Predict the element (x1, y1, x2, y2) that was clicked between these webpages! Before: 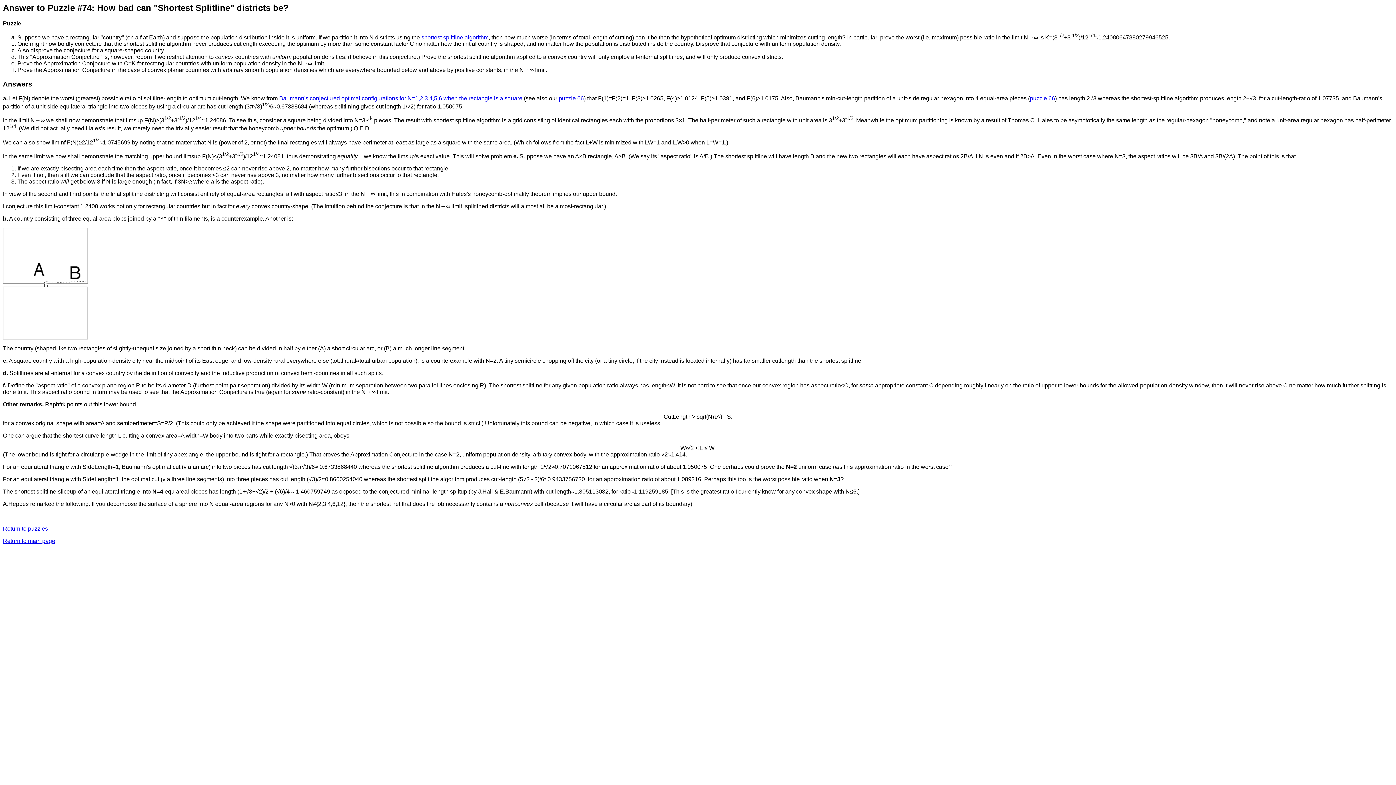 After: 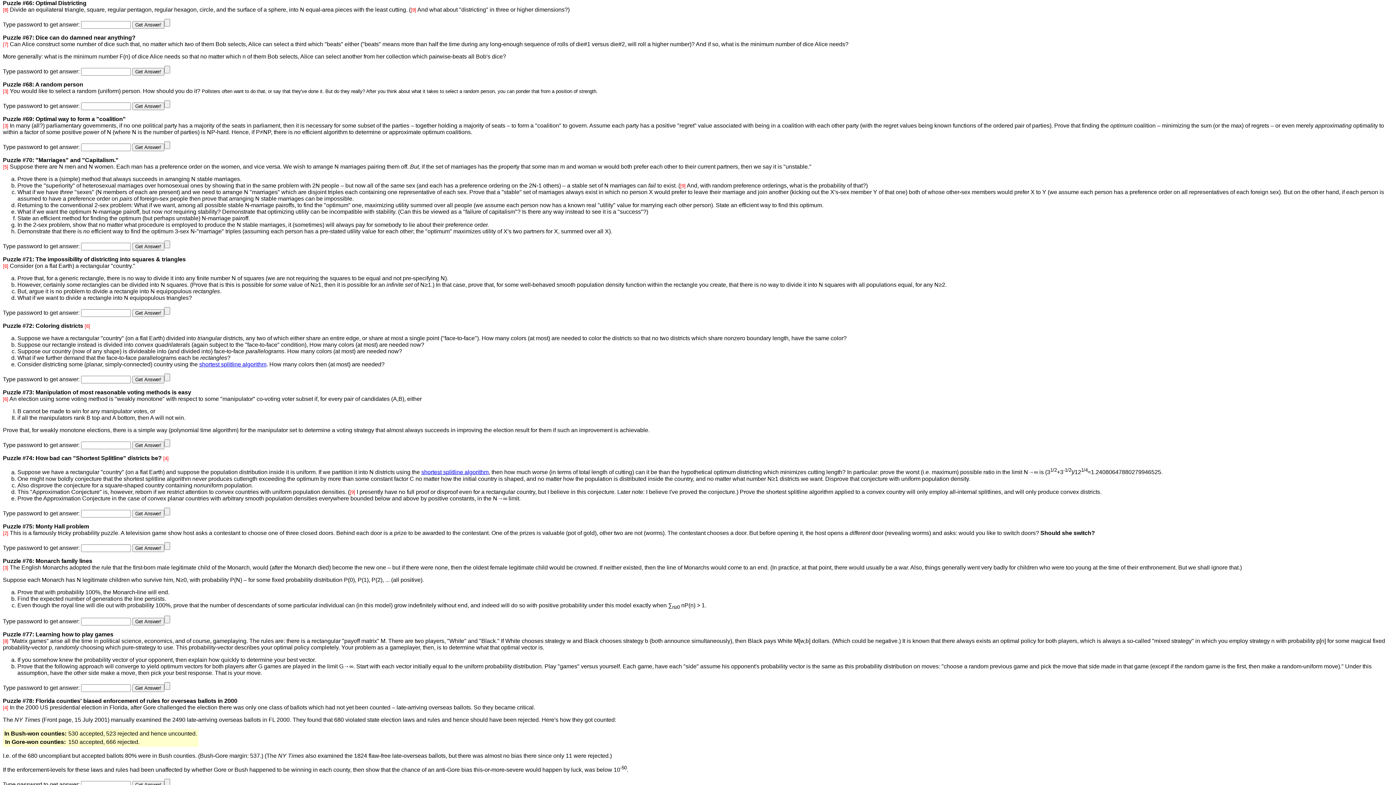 Action: label: puzzle 66 bbox: (558, 95, 584, 101)